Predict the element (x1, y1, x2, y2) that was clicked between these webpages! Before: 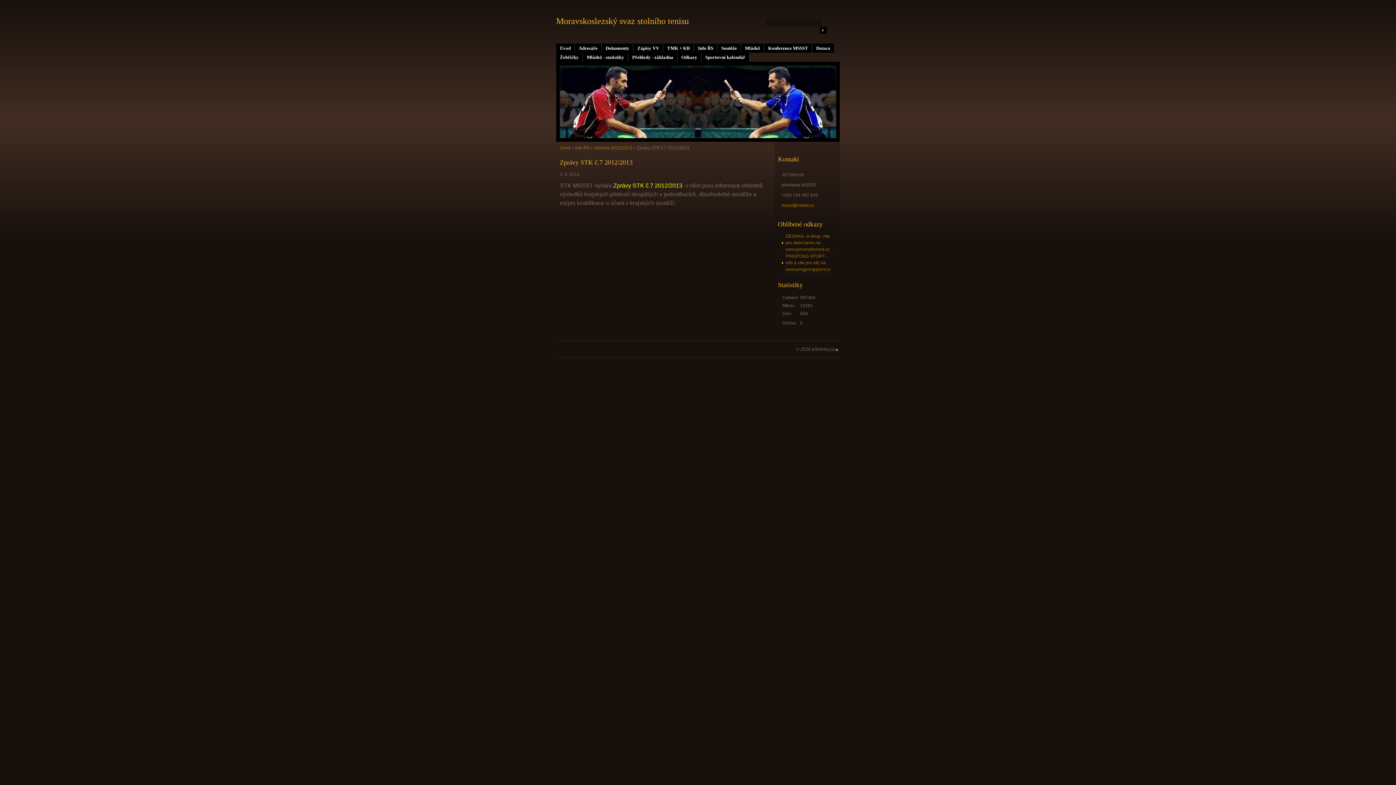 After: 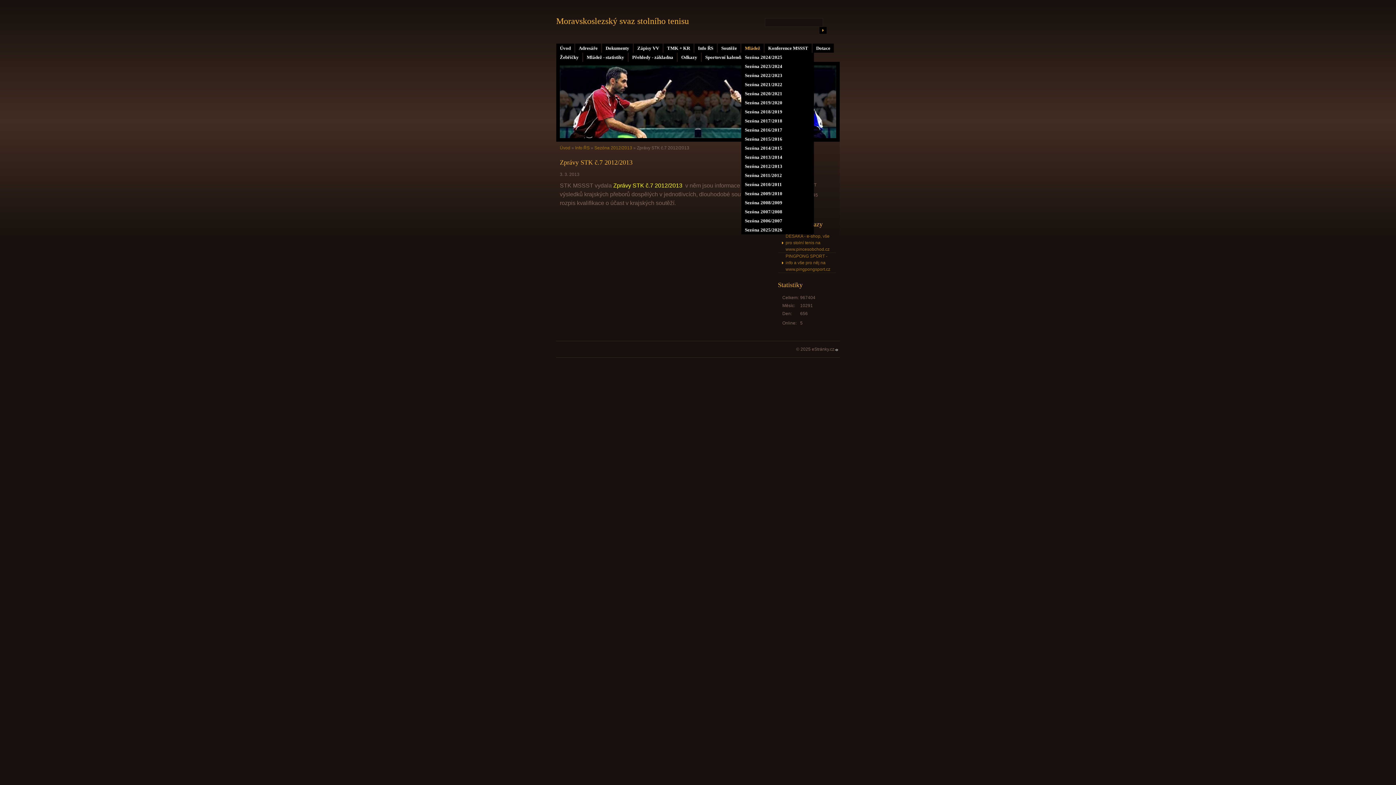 Action: bbox: (741, 43, 764, 52) label: Mládež